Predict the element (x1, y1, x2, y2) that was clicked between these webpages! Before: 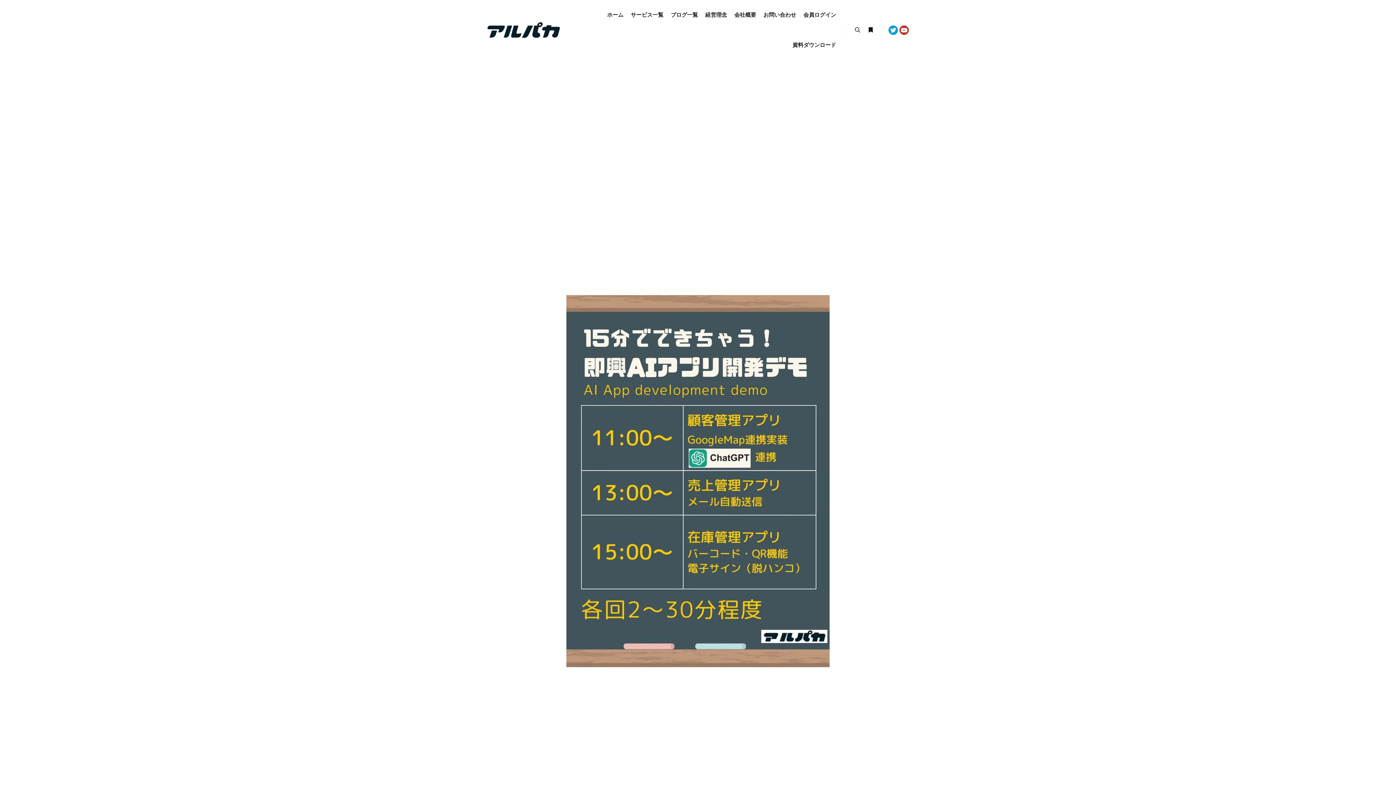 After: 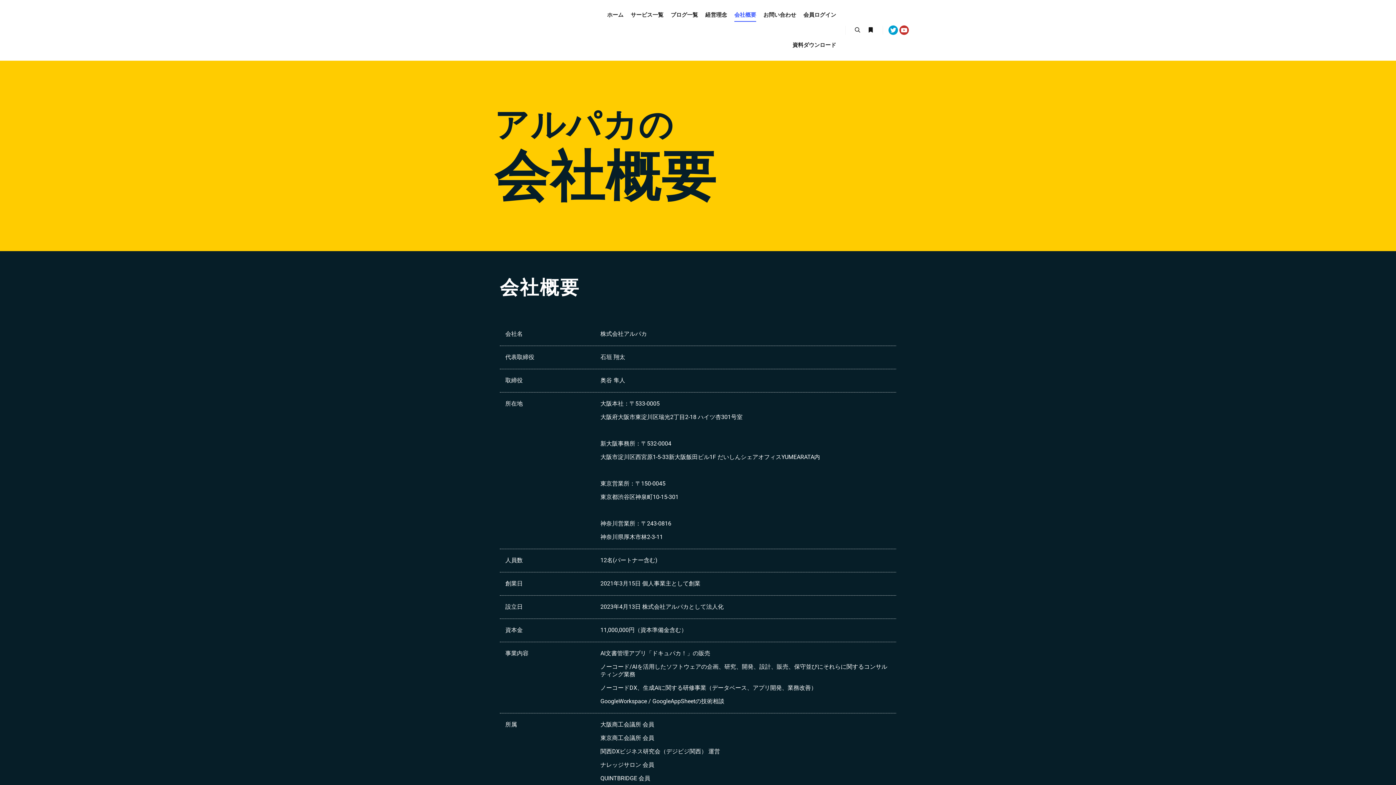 Action: bbox: (730, 0, 760, 30) label: 会社概要